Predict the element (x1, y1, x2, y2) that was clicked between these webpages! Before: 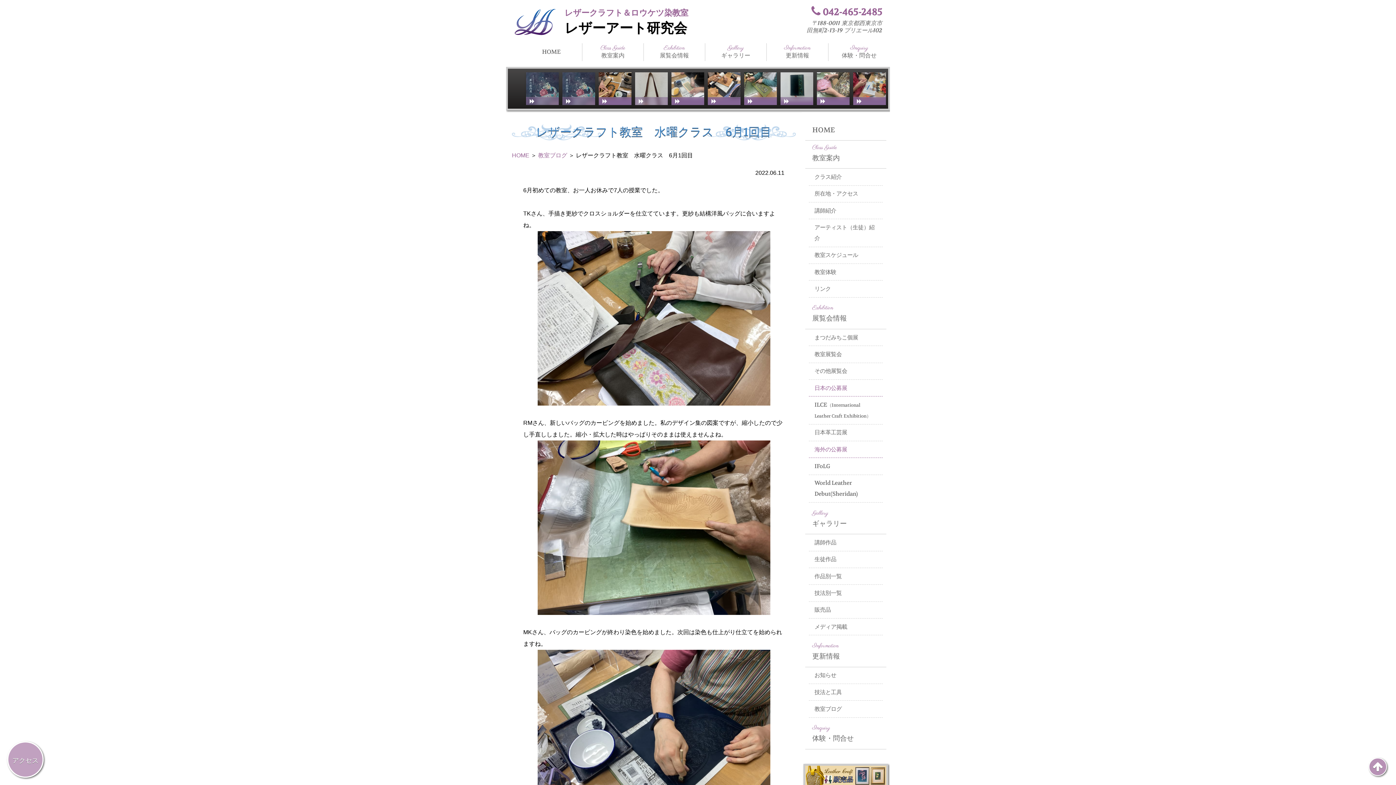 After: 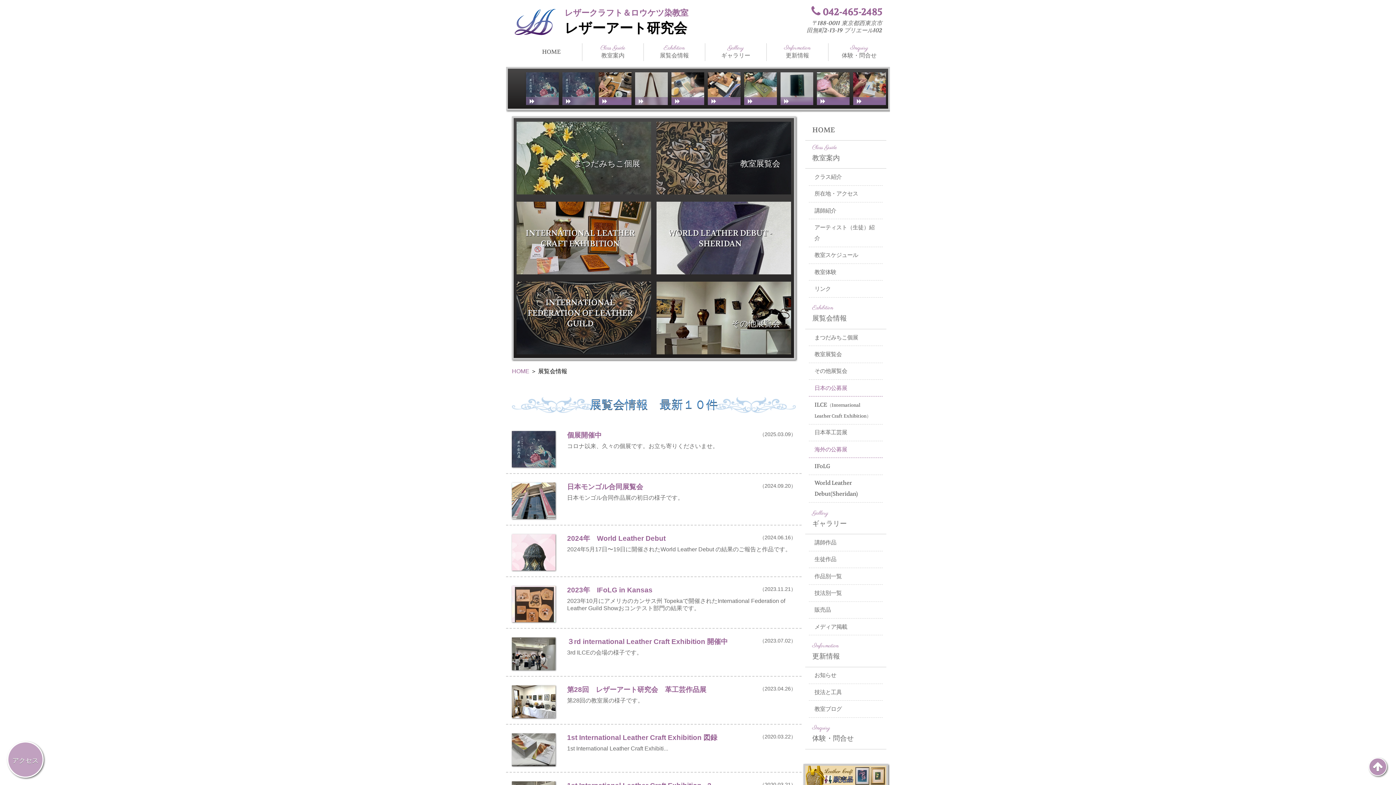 Action: bbox: (644, 43, 705, 61) label: Exhibition
展覧会情報